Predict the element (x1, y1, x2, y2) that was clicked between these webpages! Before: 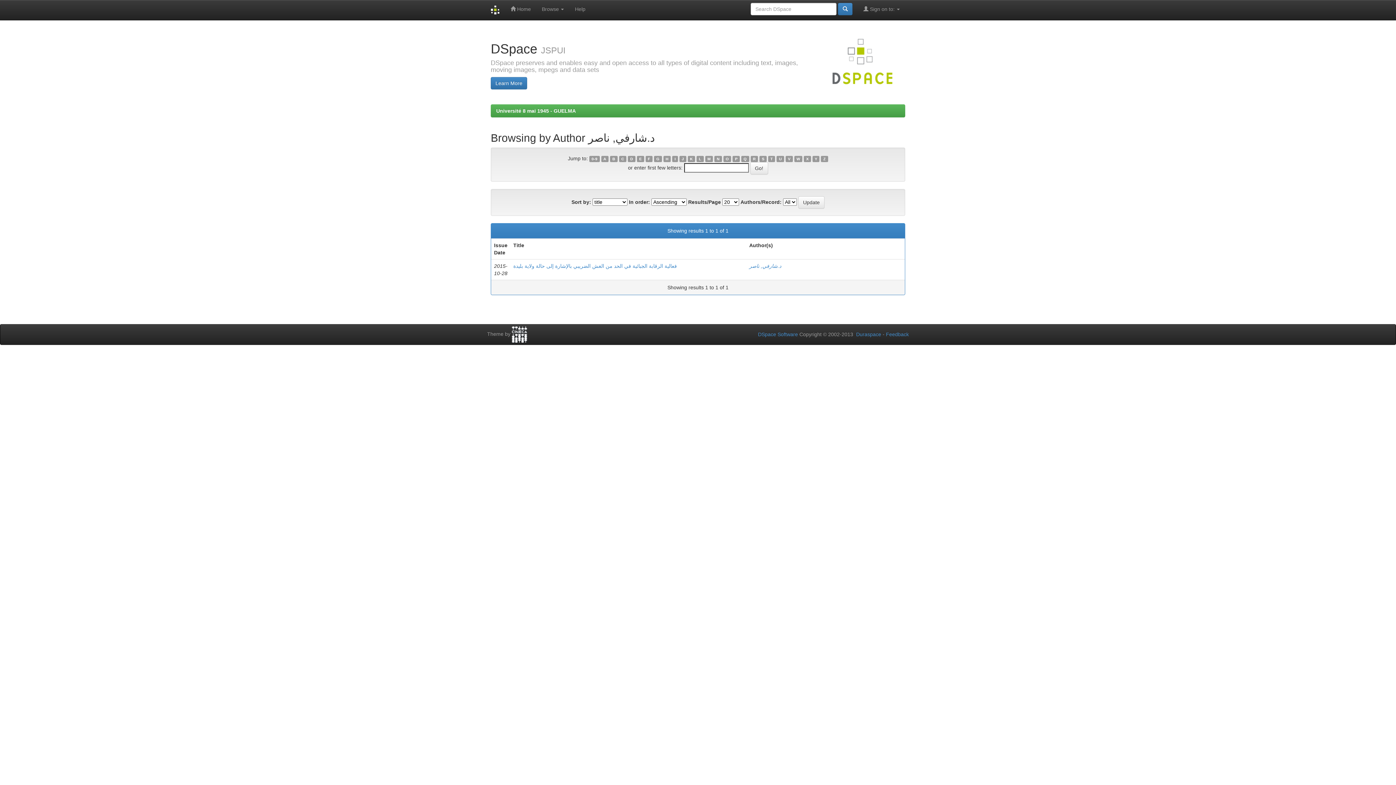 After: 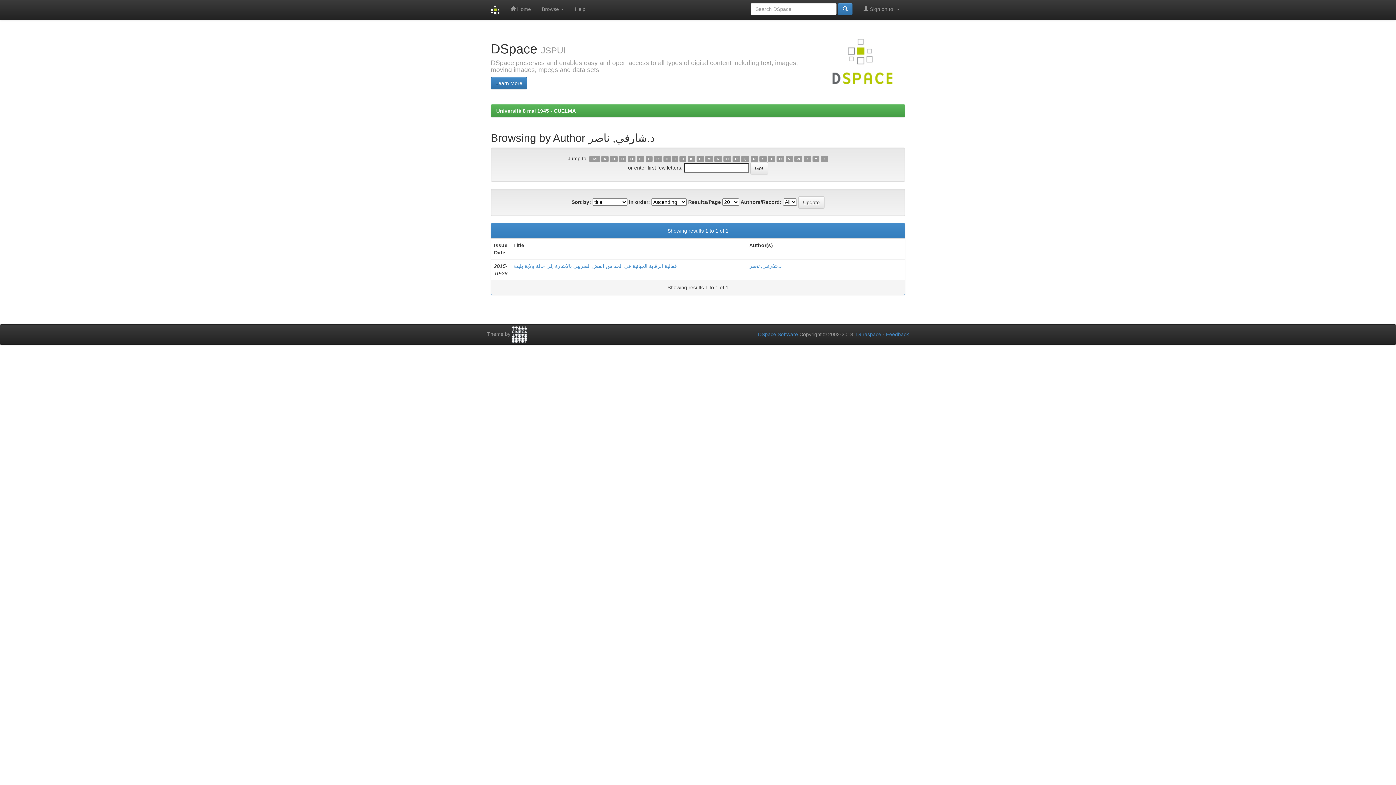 Action: bbox: (749, 263, 781, 269) label: د.شارفي, ناصر